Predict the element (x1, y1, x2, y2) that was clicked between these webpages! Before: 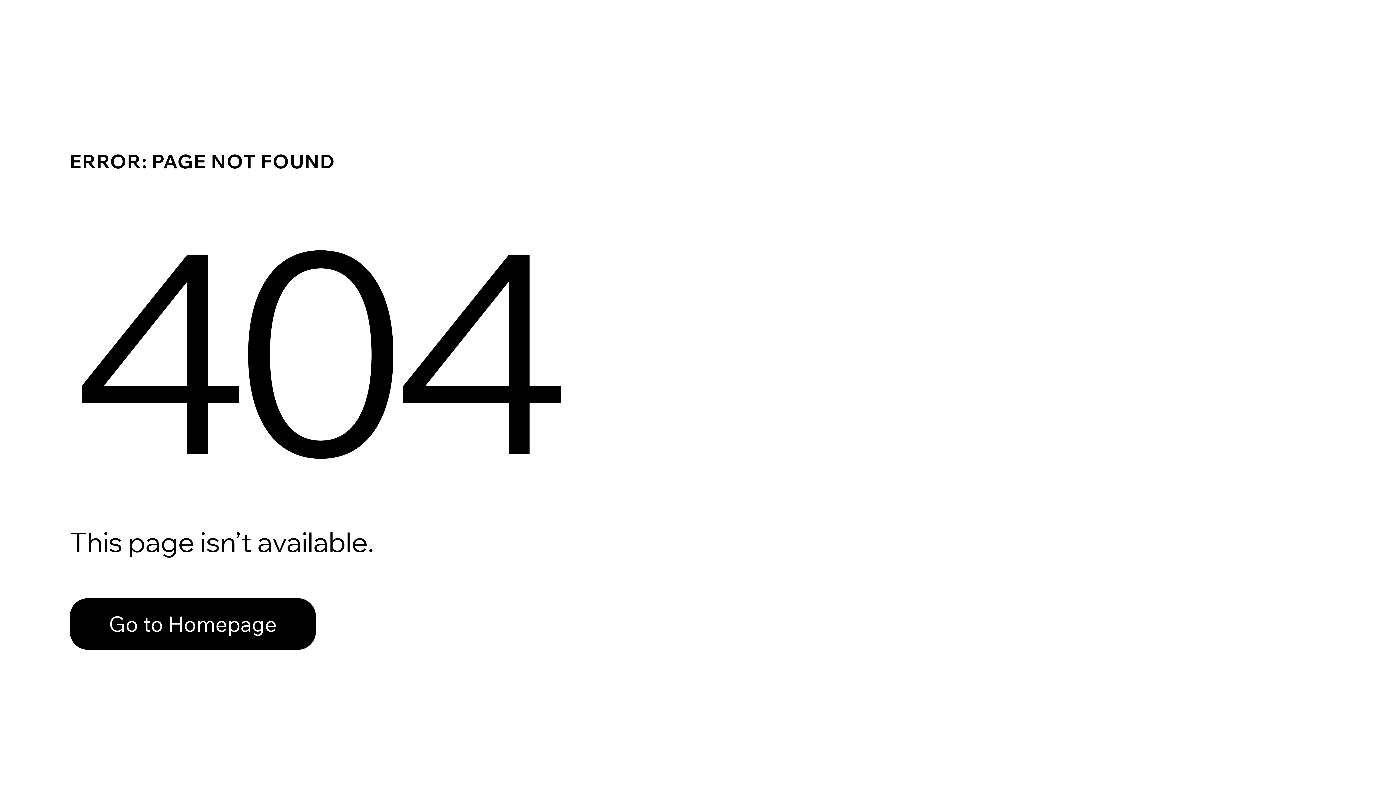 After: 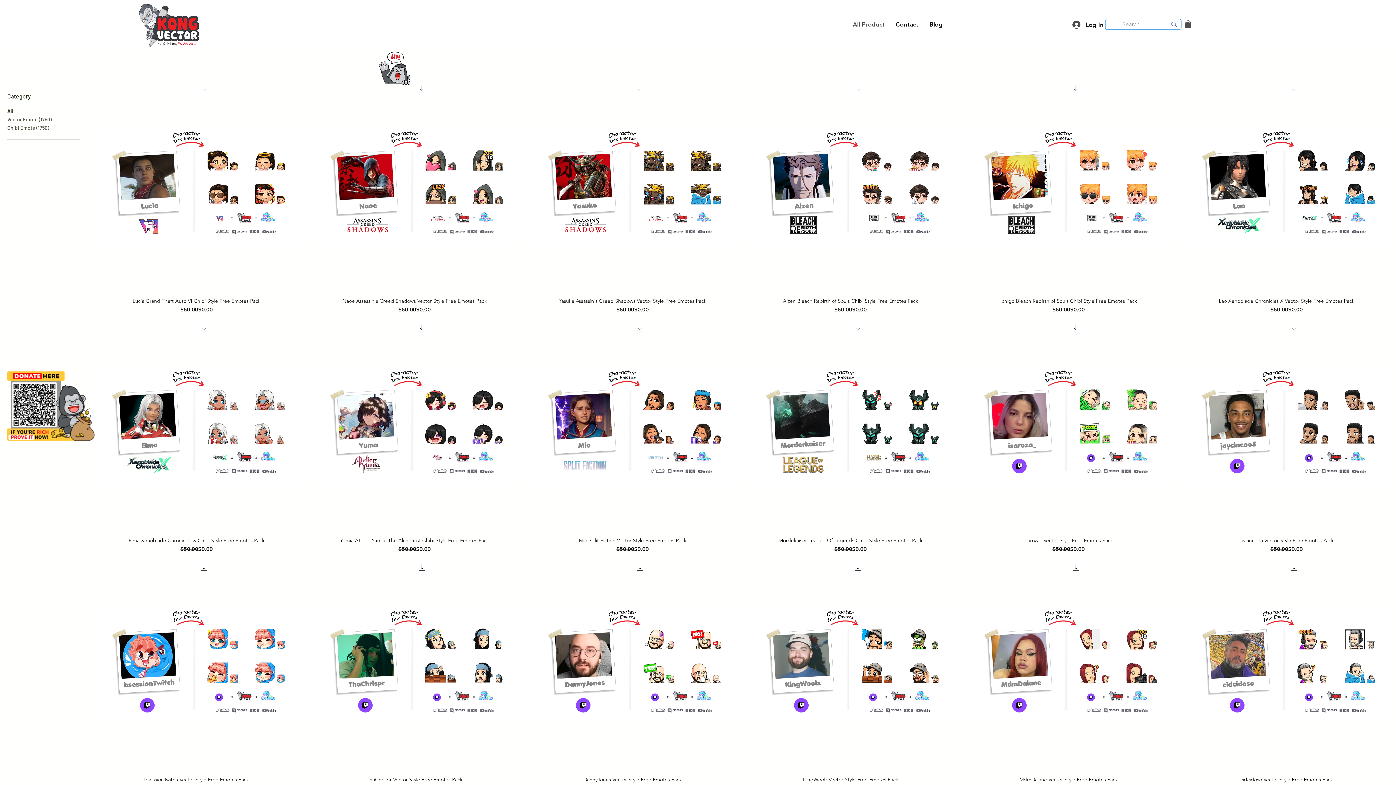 Action: label: Go to Homepage bbox: (69, 582, 768, 659)